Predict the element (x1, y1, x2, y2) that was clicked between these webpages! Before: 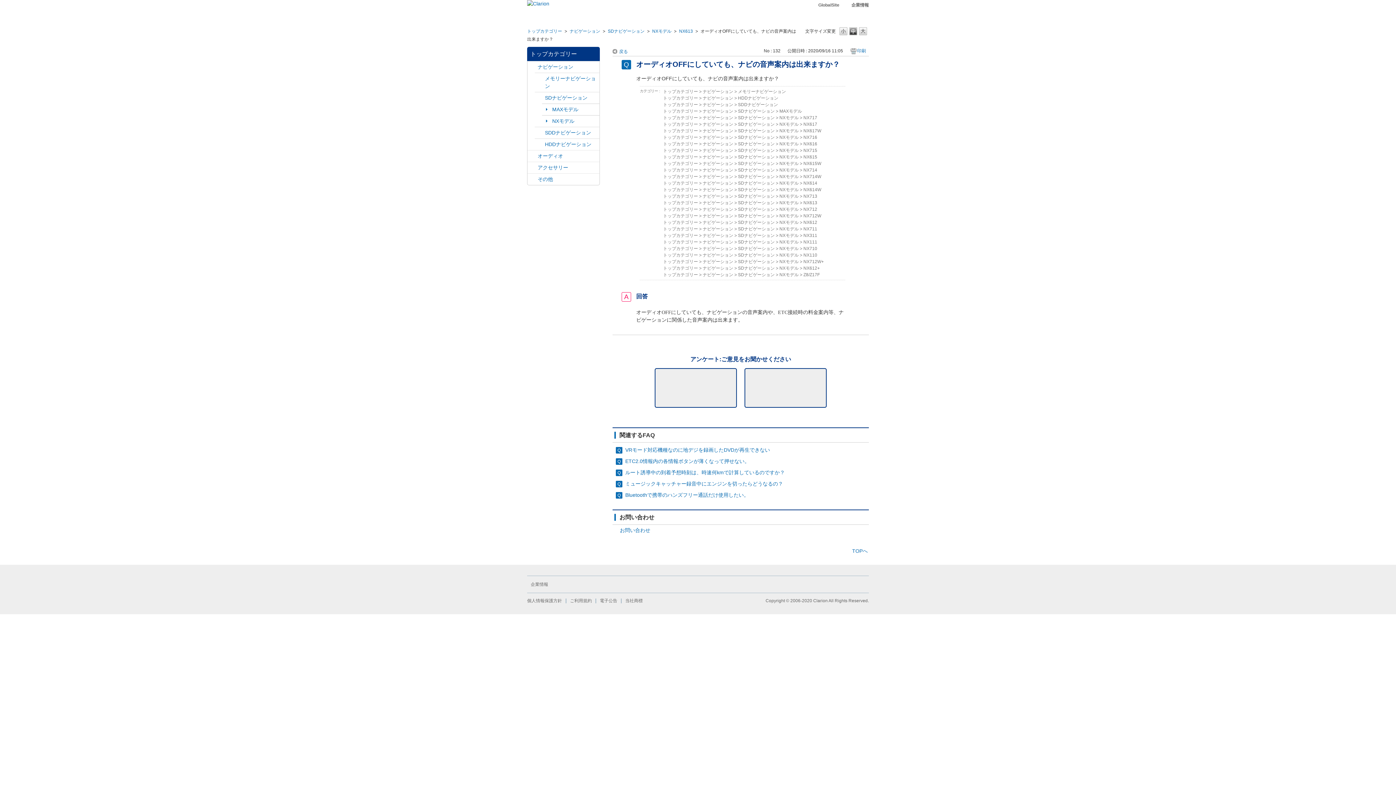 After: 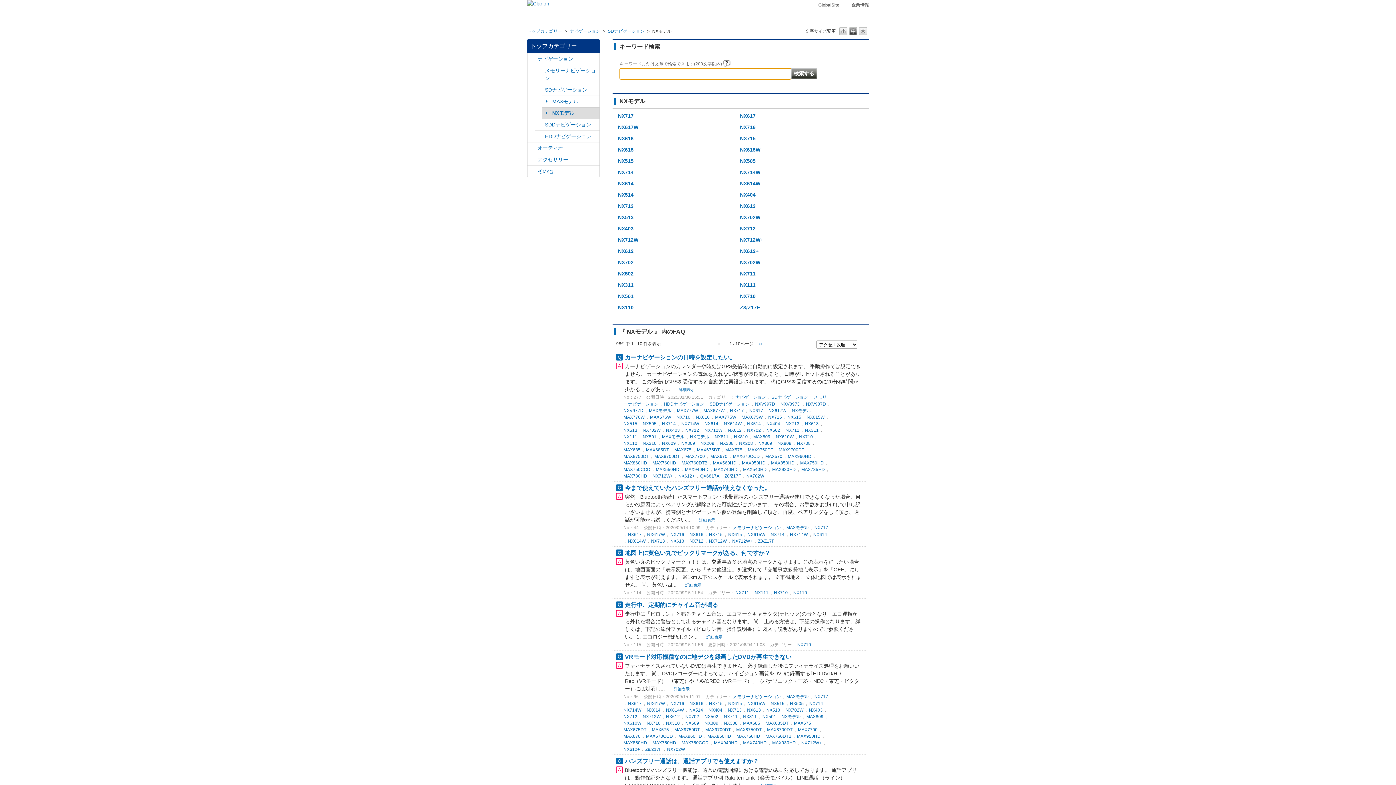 Action: bbox: (779, 232, 798, 238) label: NXモデル